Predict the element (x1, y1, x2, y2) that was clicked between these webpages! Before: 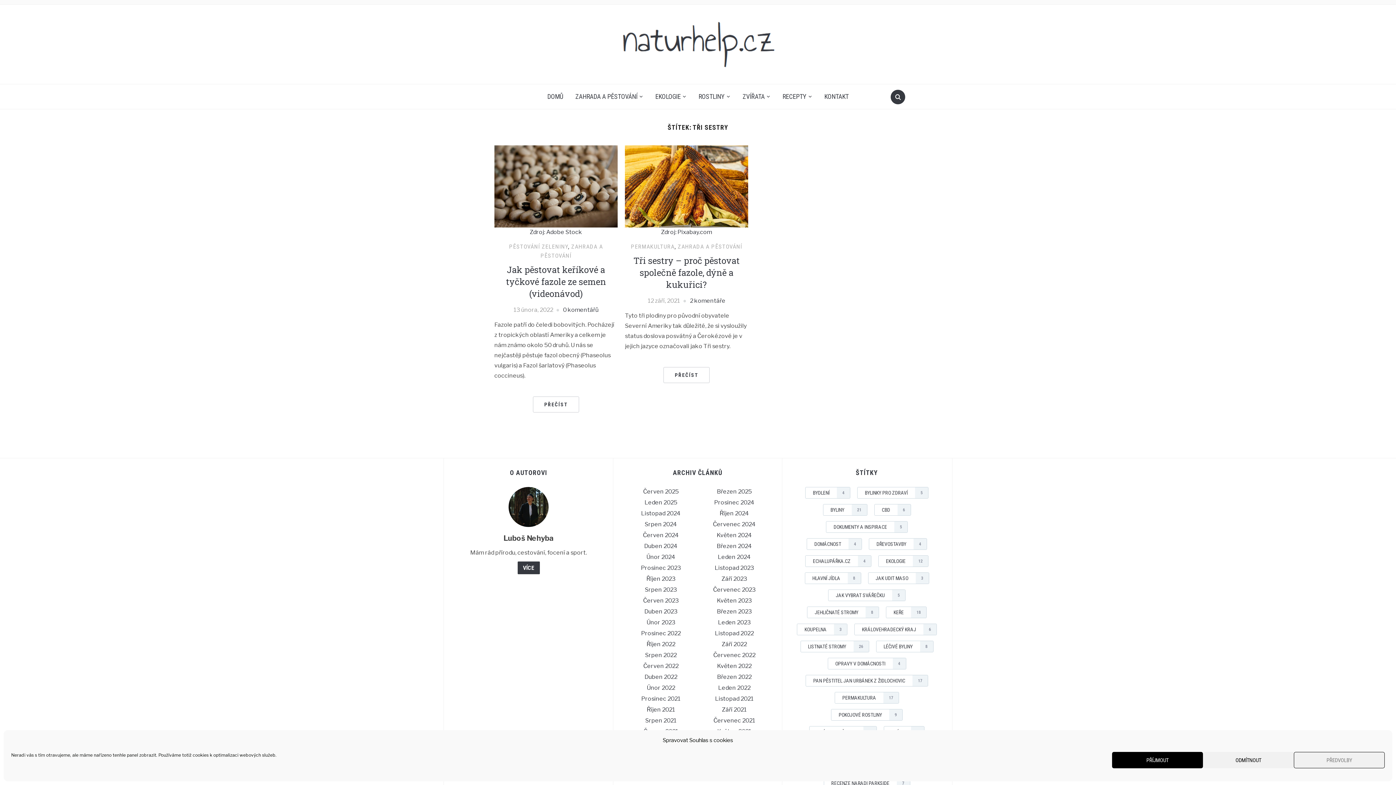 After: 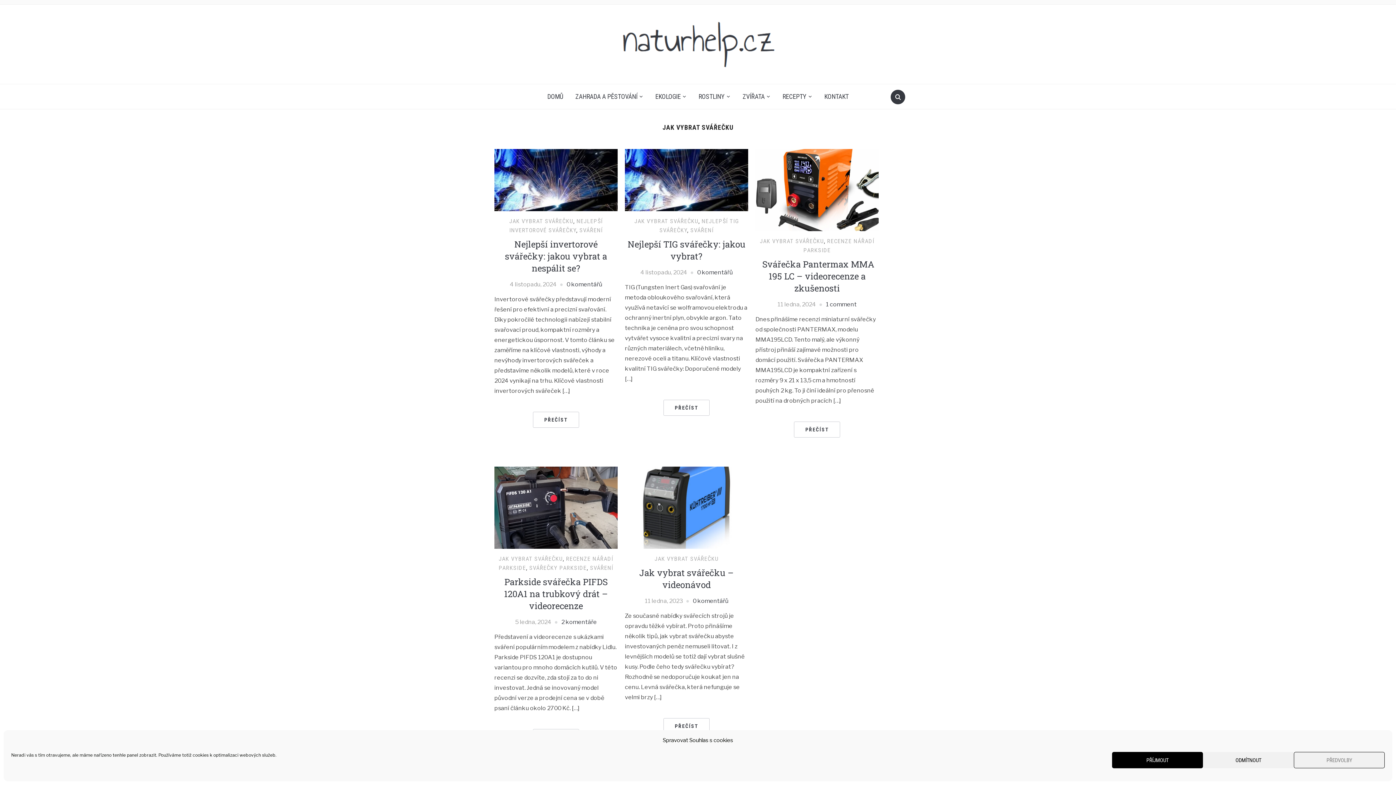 Action: bbox: (828, 589, 905, 601) label: Jak vybrat svářečku (5 položky)